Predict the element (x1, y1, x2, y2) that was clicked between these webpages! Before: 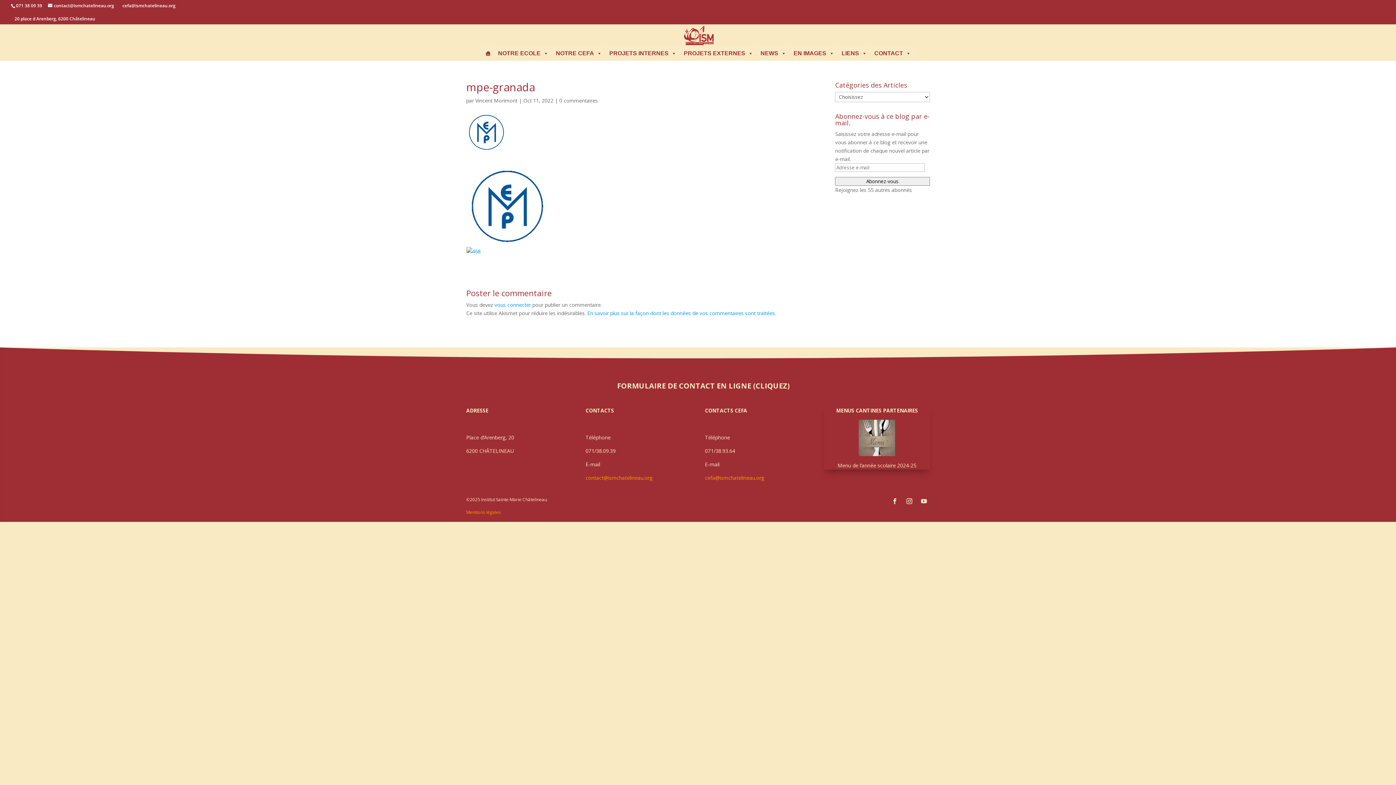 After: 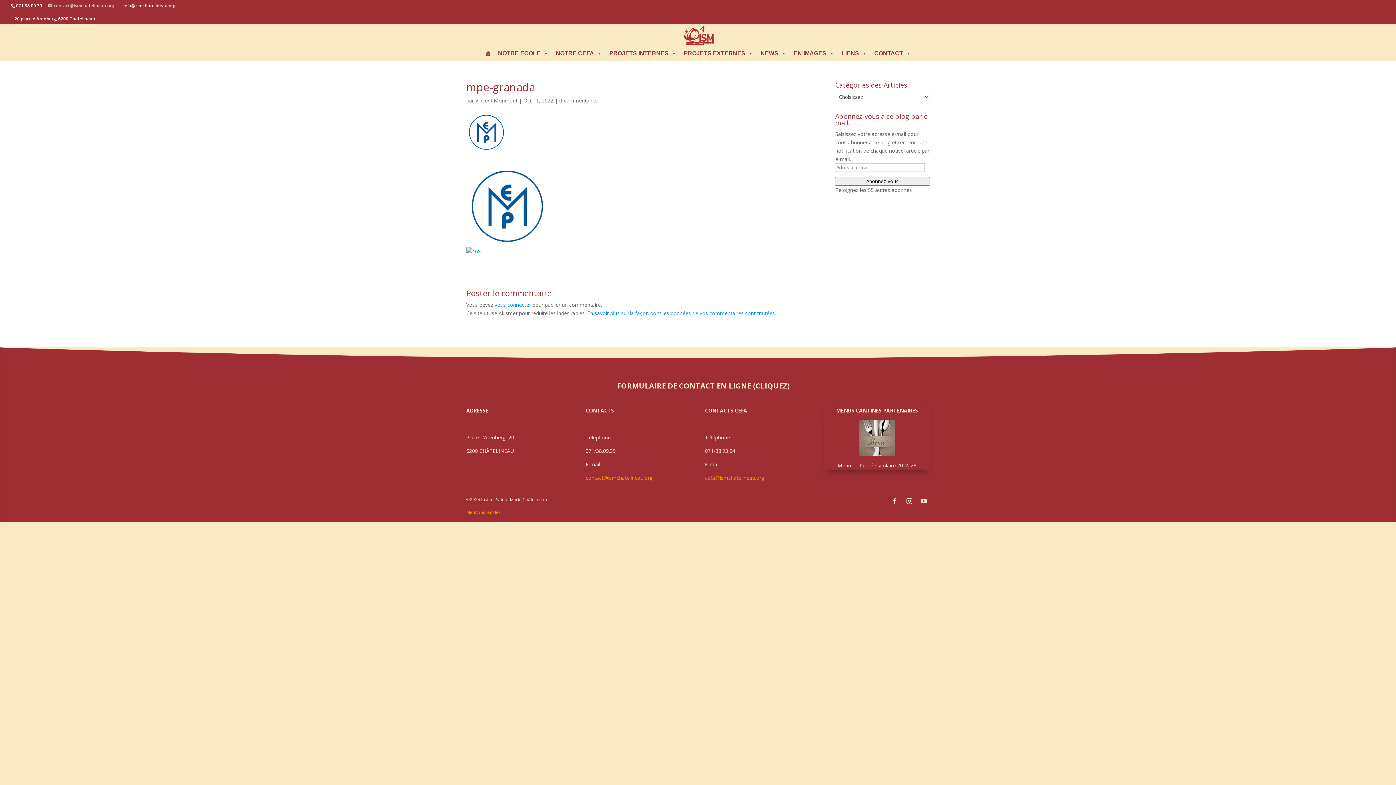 Action: bbox: (48, 2, 114, 8) label: contact@ismchatelineau.org